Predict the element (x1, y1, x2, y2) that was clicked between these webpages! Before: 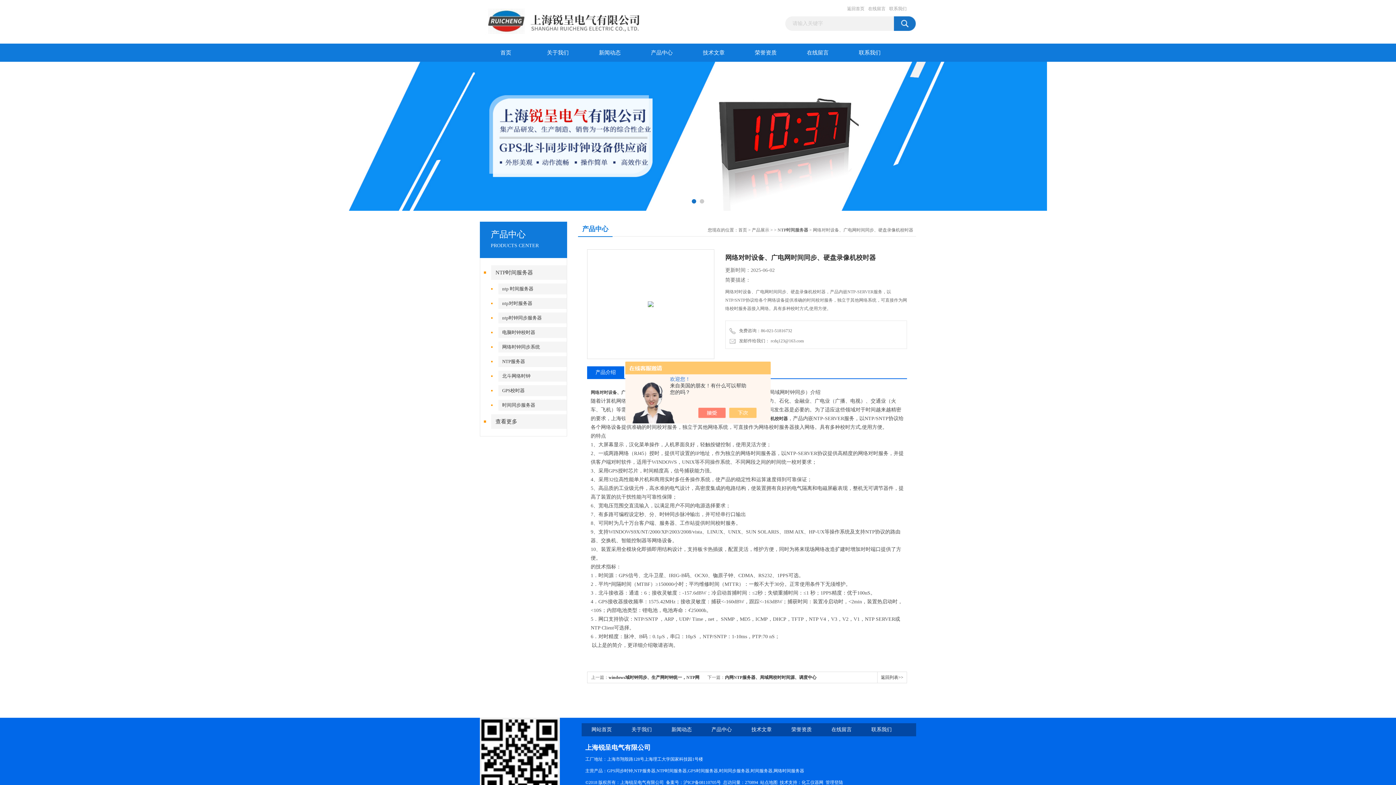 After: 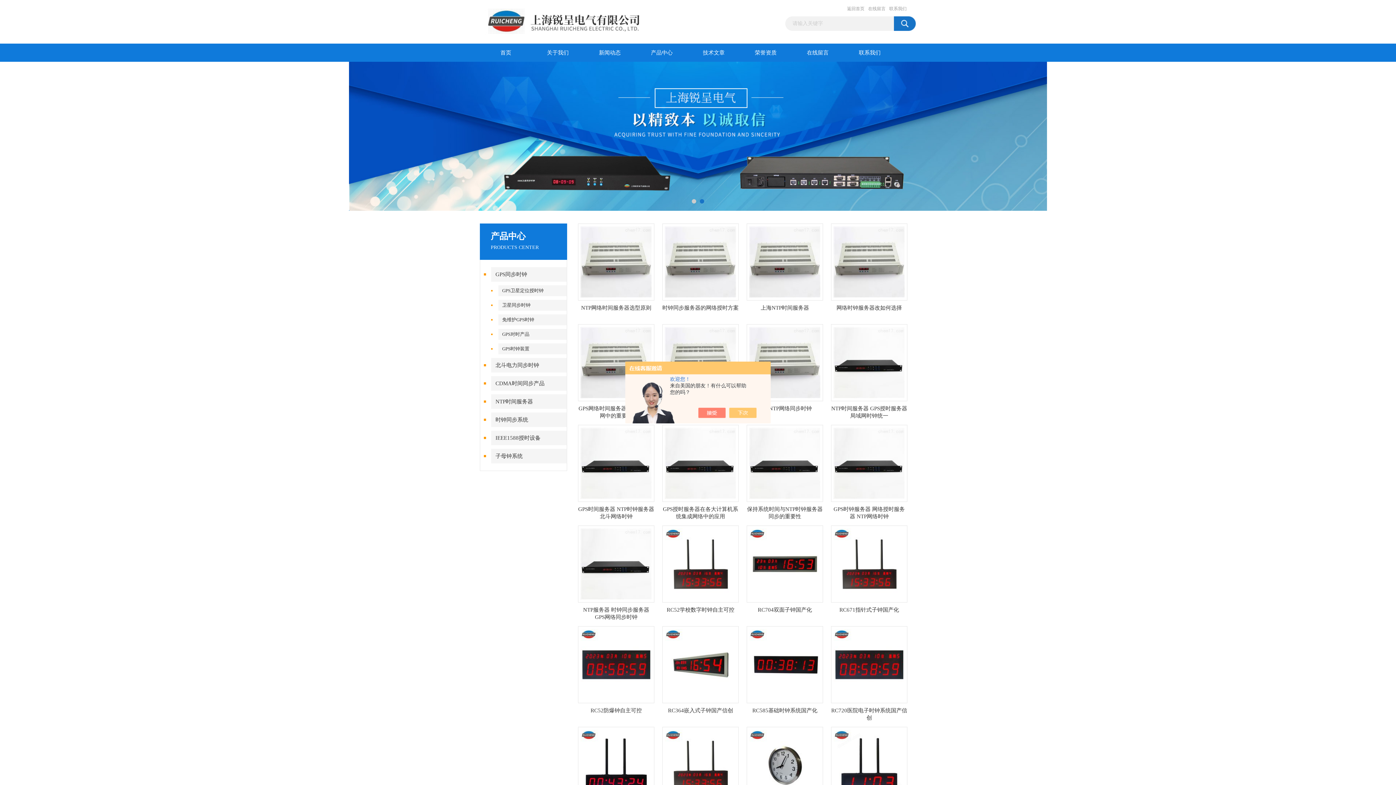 Action: label: 网络时间服务器 bbox: (773, 768, 804, 773)